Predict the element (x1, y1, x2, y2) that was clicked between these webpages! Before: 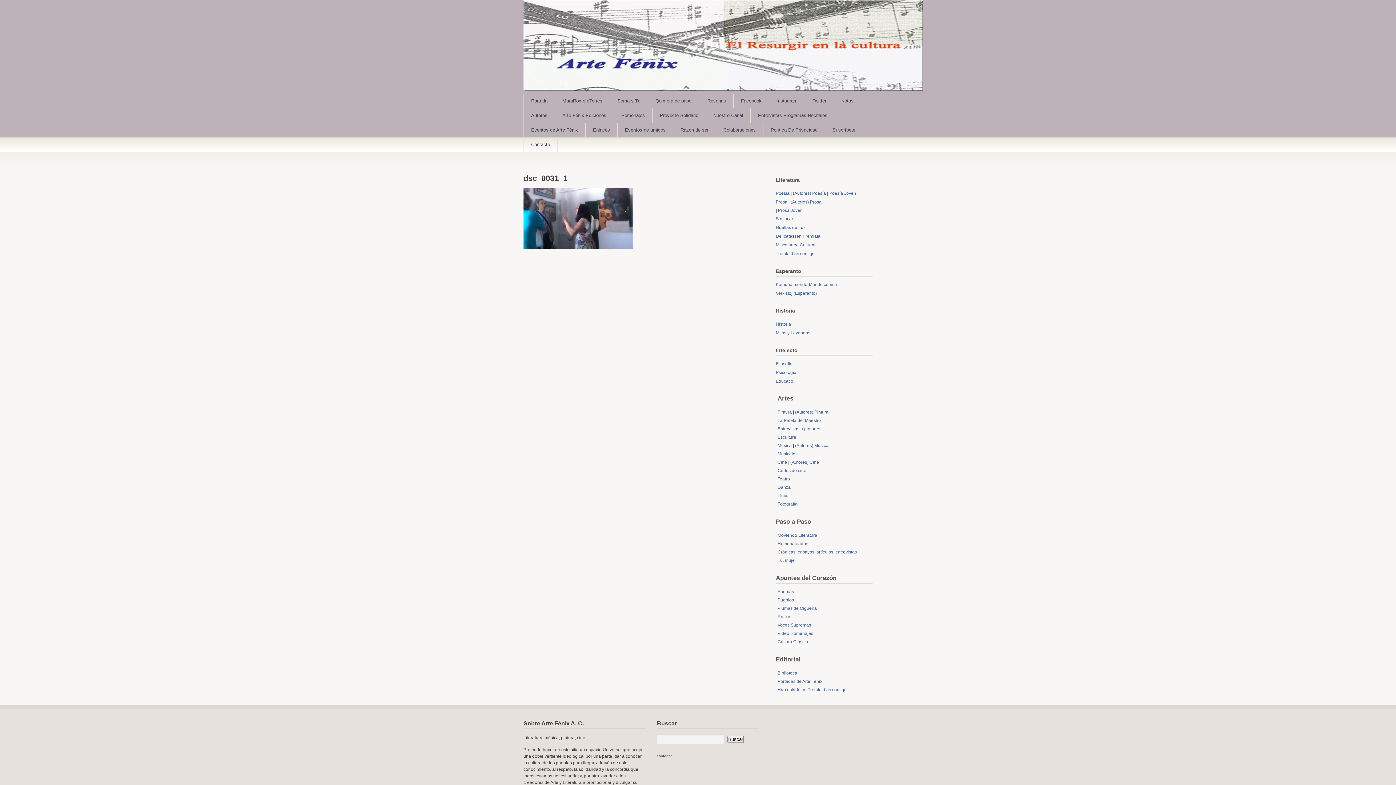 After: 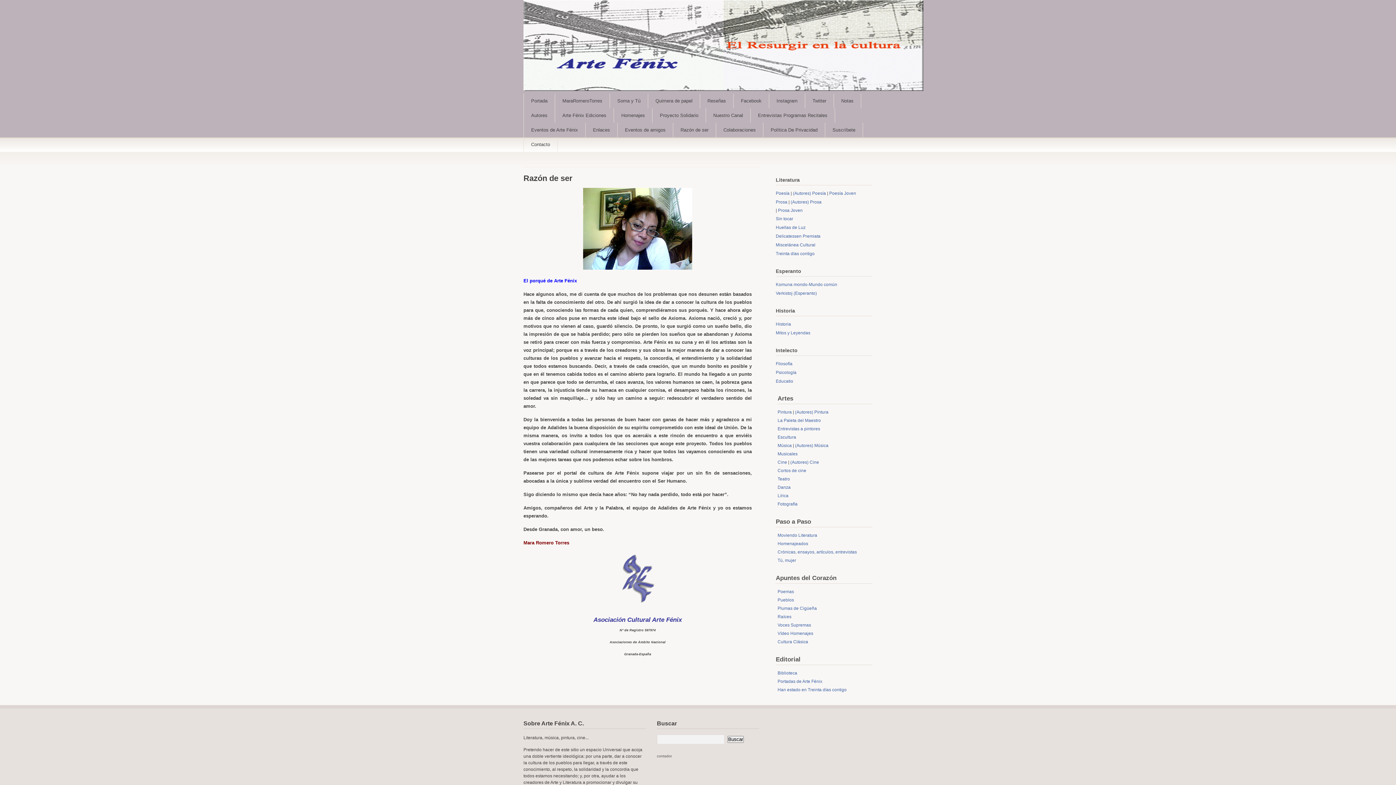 Action: label: Razón de ser bbox: (673, 122, 716, 137)